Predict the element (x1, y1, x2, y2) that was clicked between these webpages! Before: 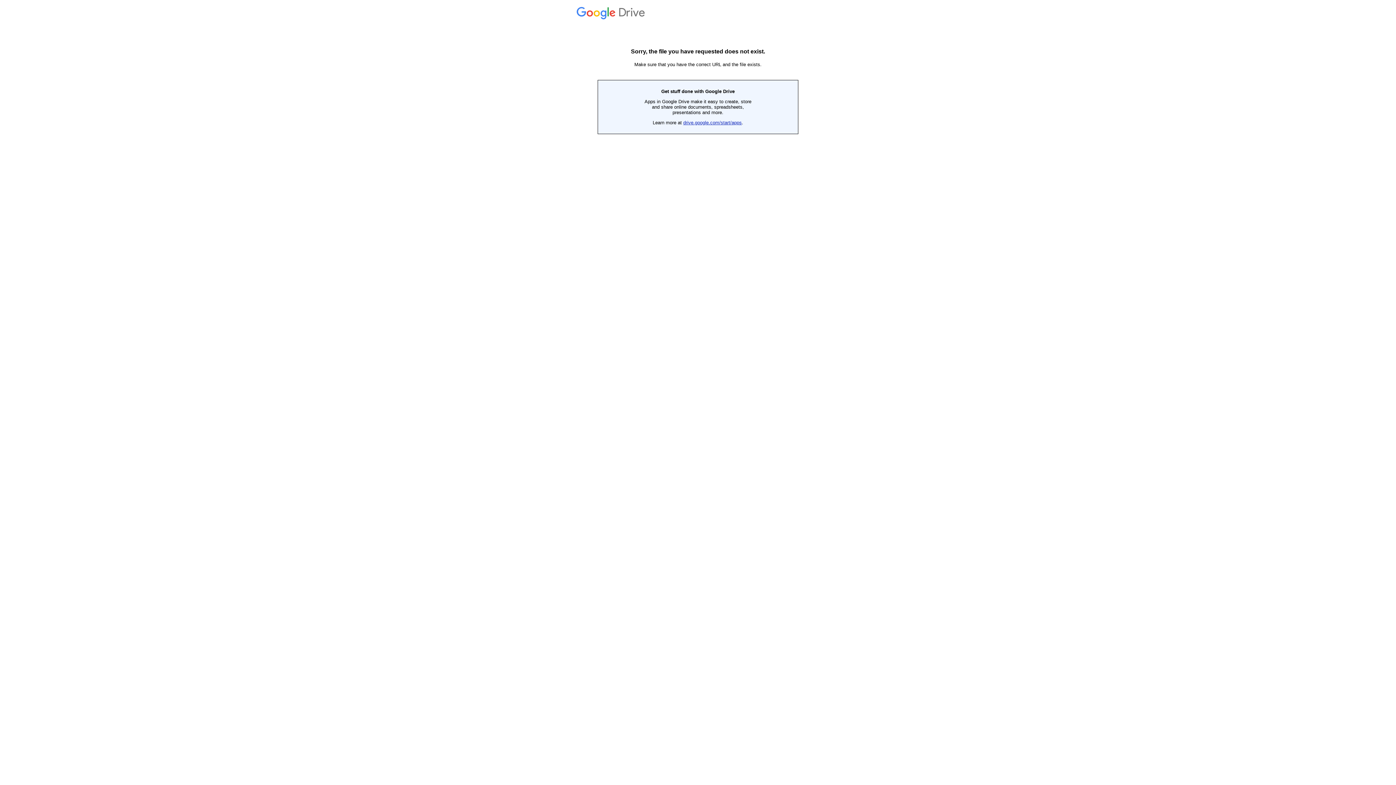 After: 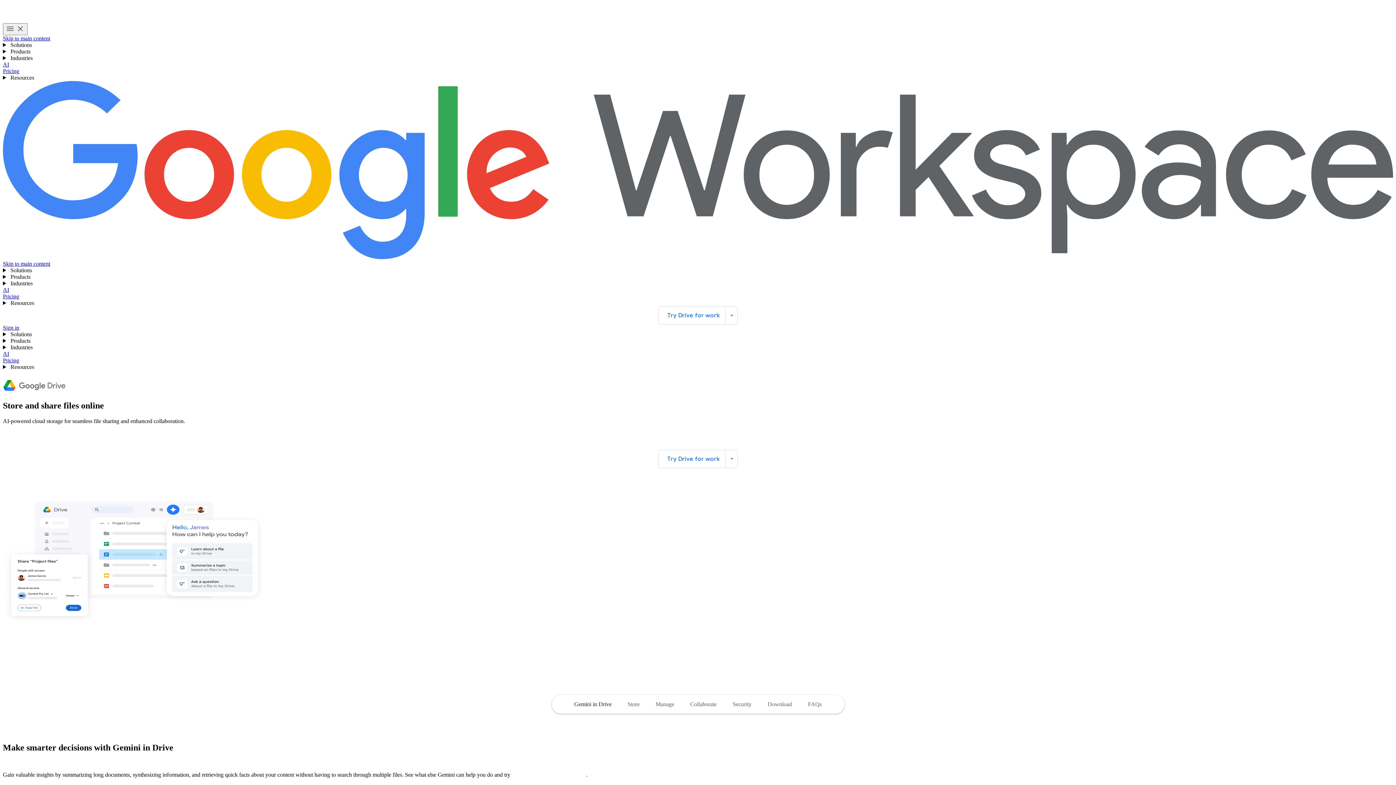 Action: bbox: (683, 120, 742, 125) label: drive.google.com/start/apps